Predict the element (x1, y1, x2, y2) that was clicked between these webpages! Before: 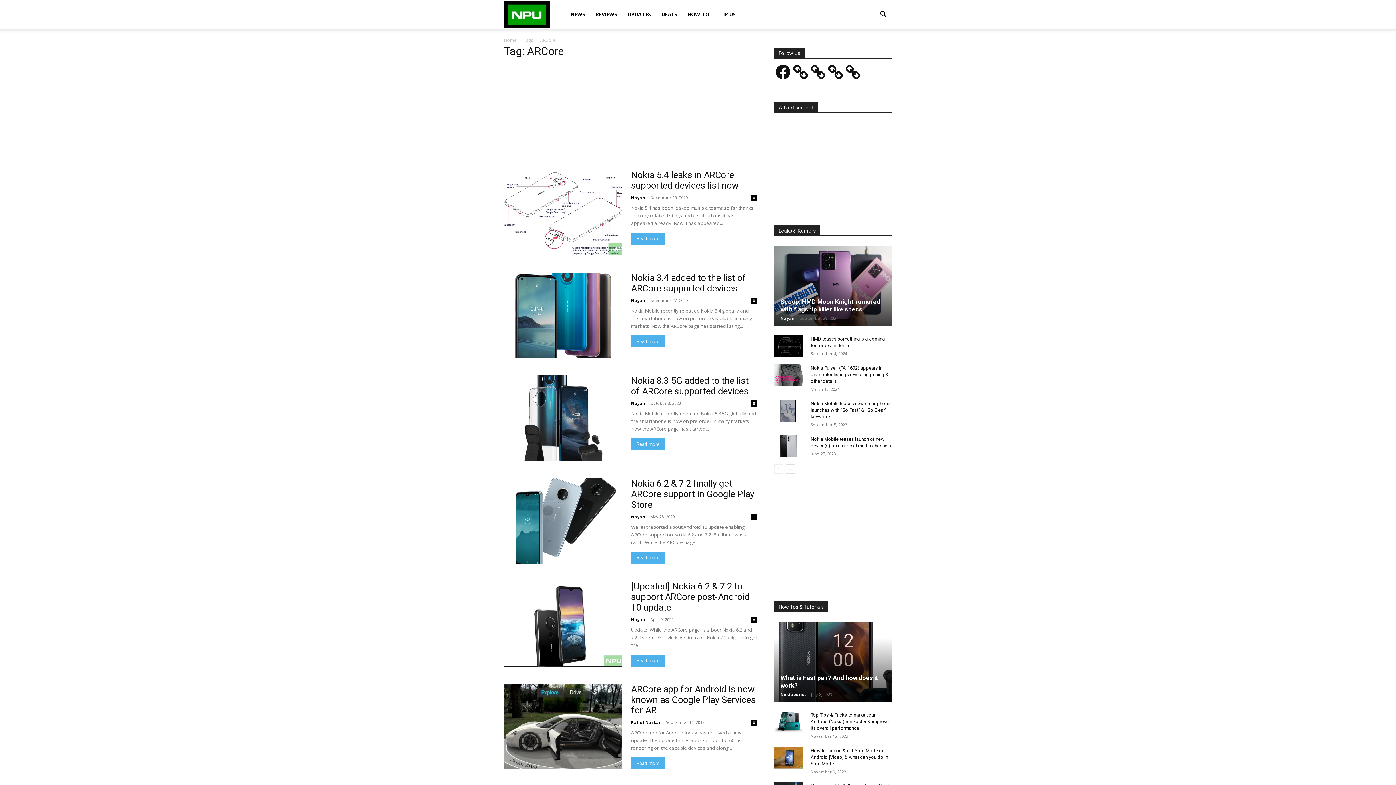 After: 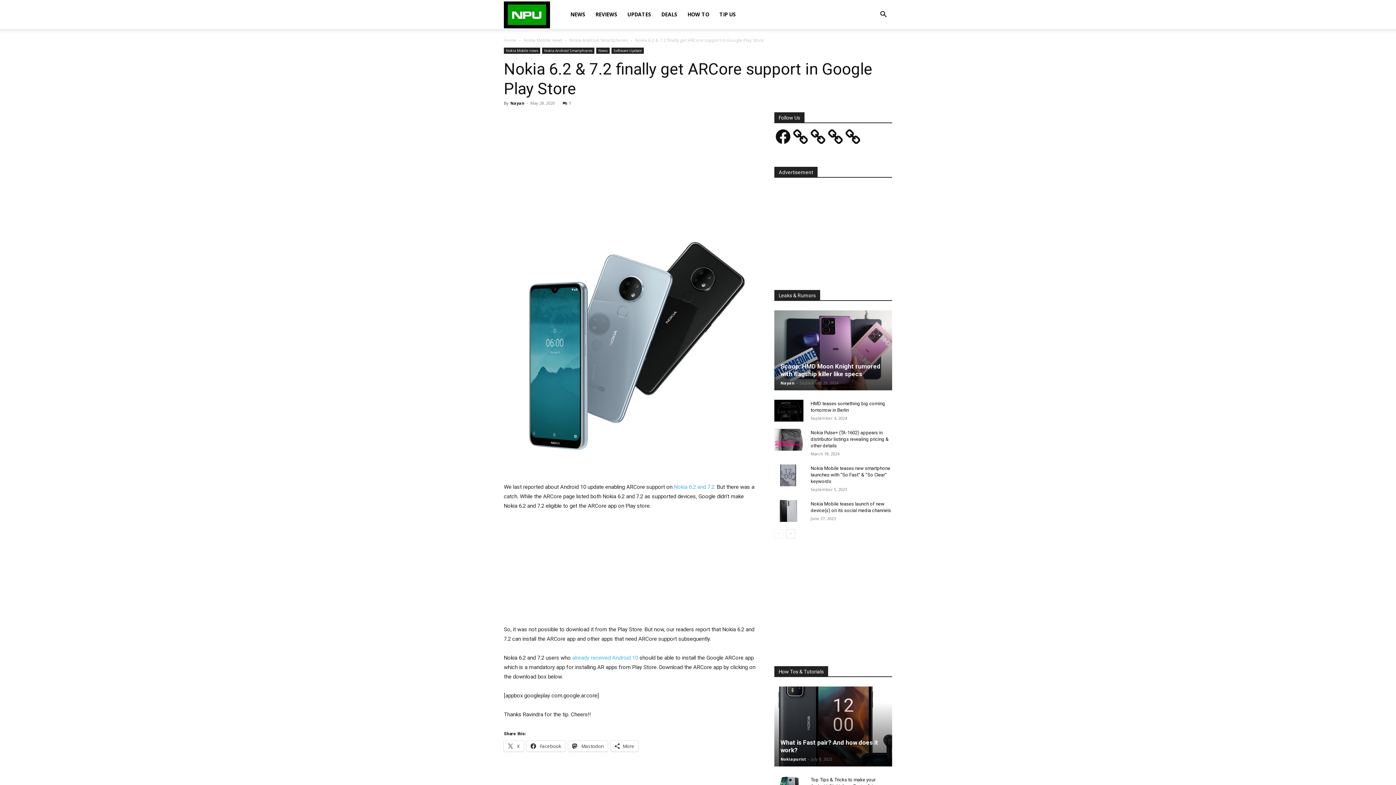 Action: bbox: (504, 478, 621, 564)